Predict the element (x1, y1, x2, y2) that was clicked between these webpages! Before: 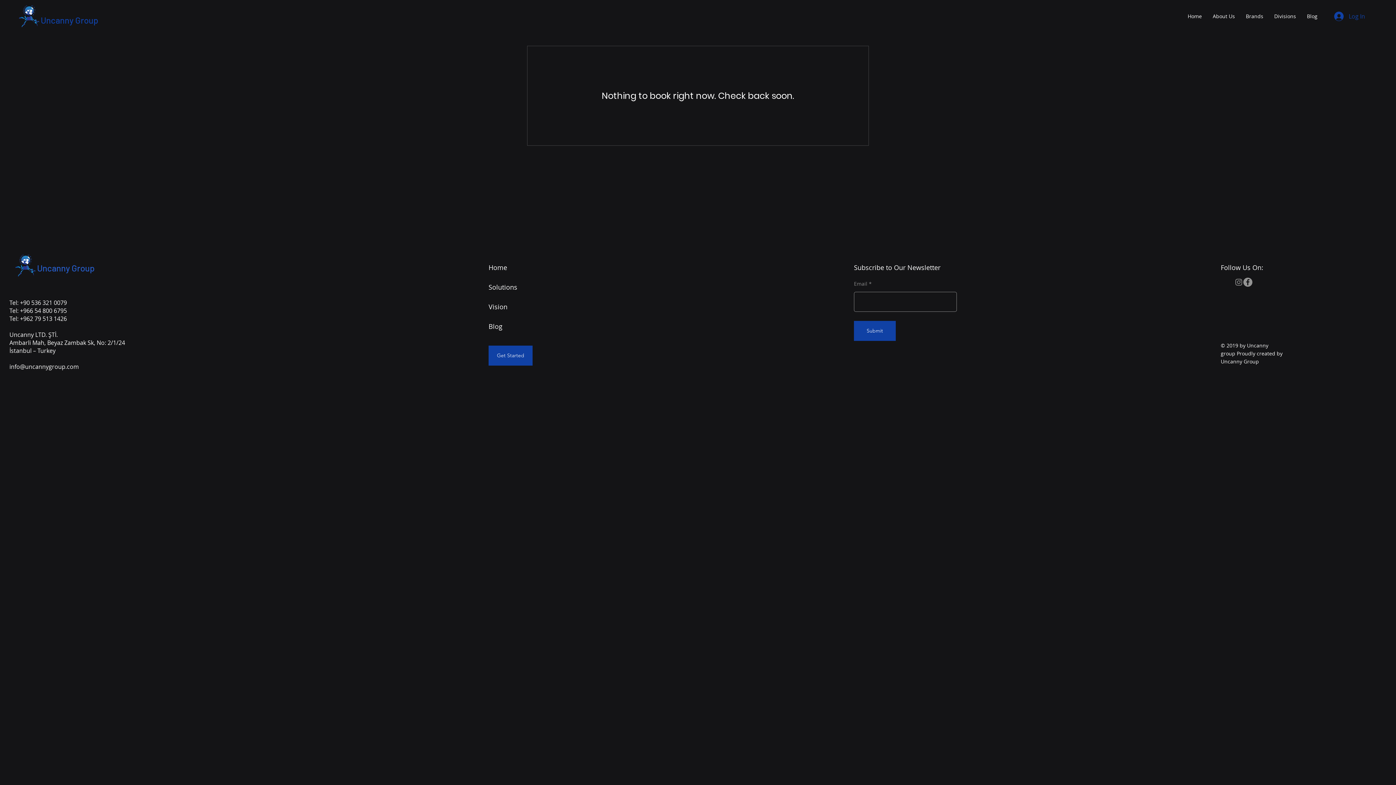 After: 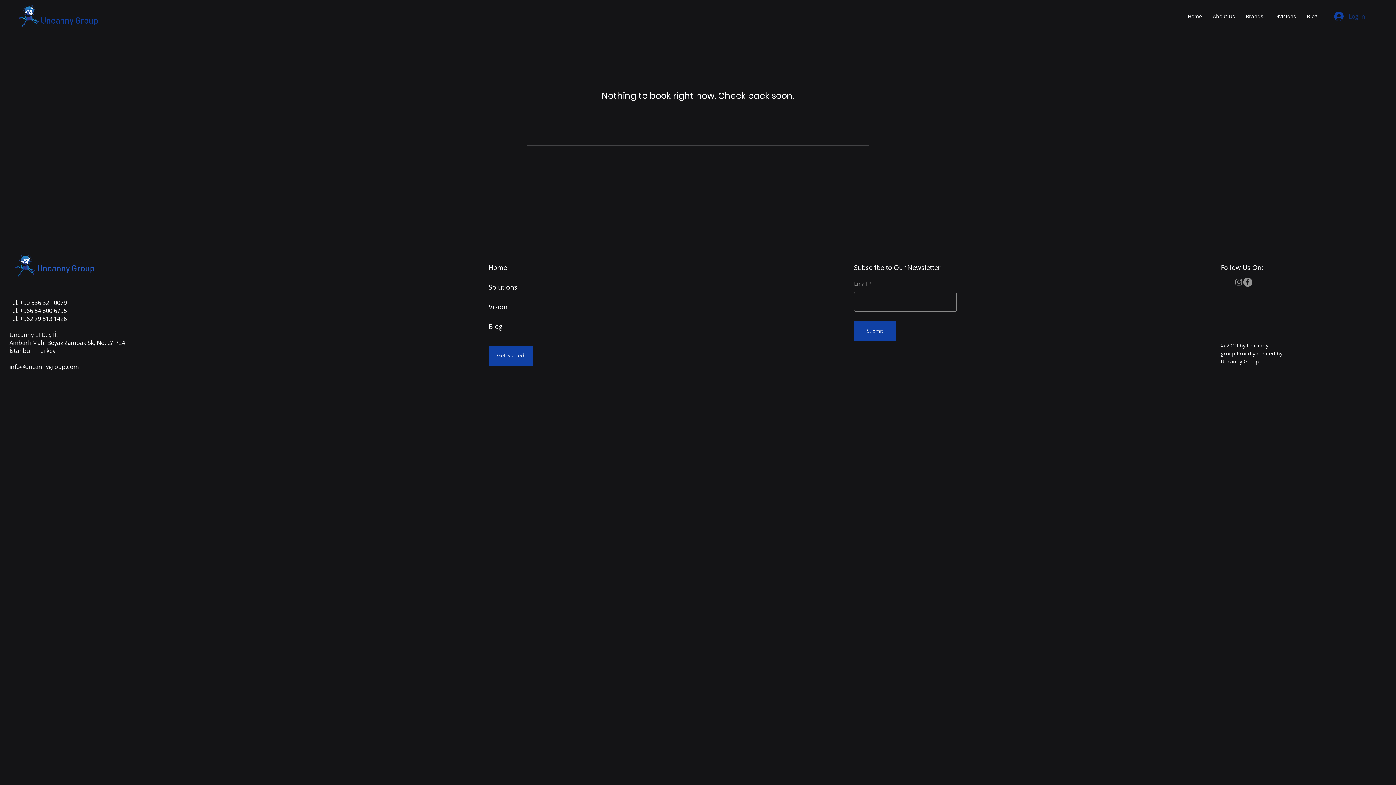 Action: label: Log In bbox: (1329, 9, 1370, 23)